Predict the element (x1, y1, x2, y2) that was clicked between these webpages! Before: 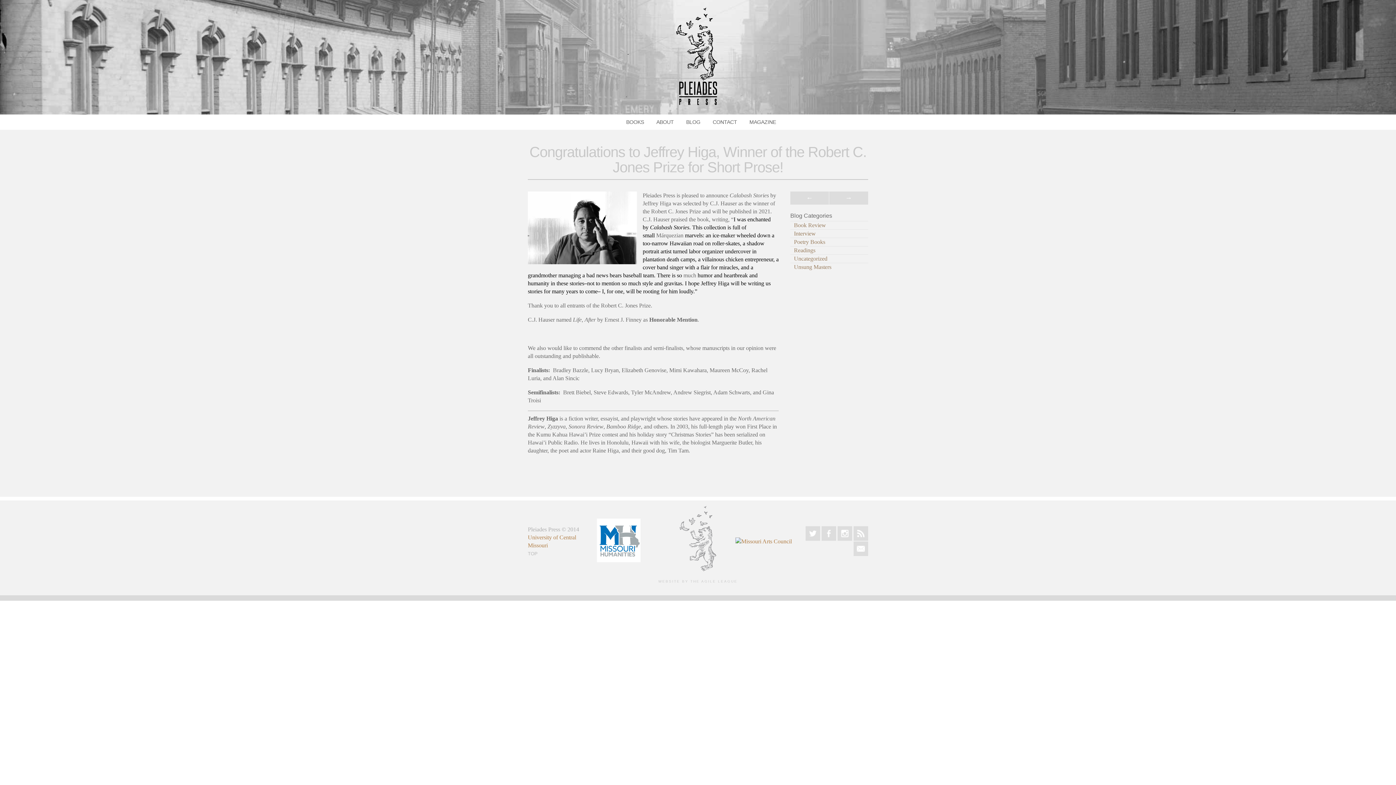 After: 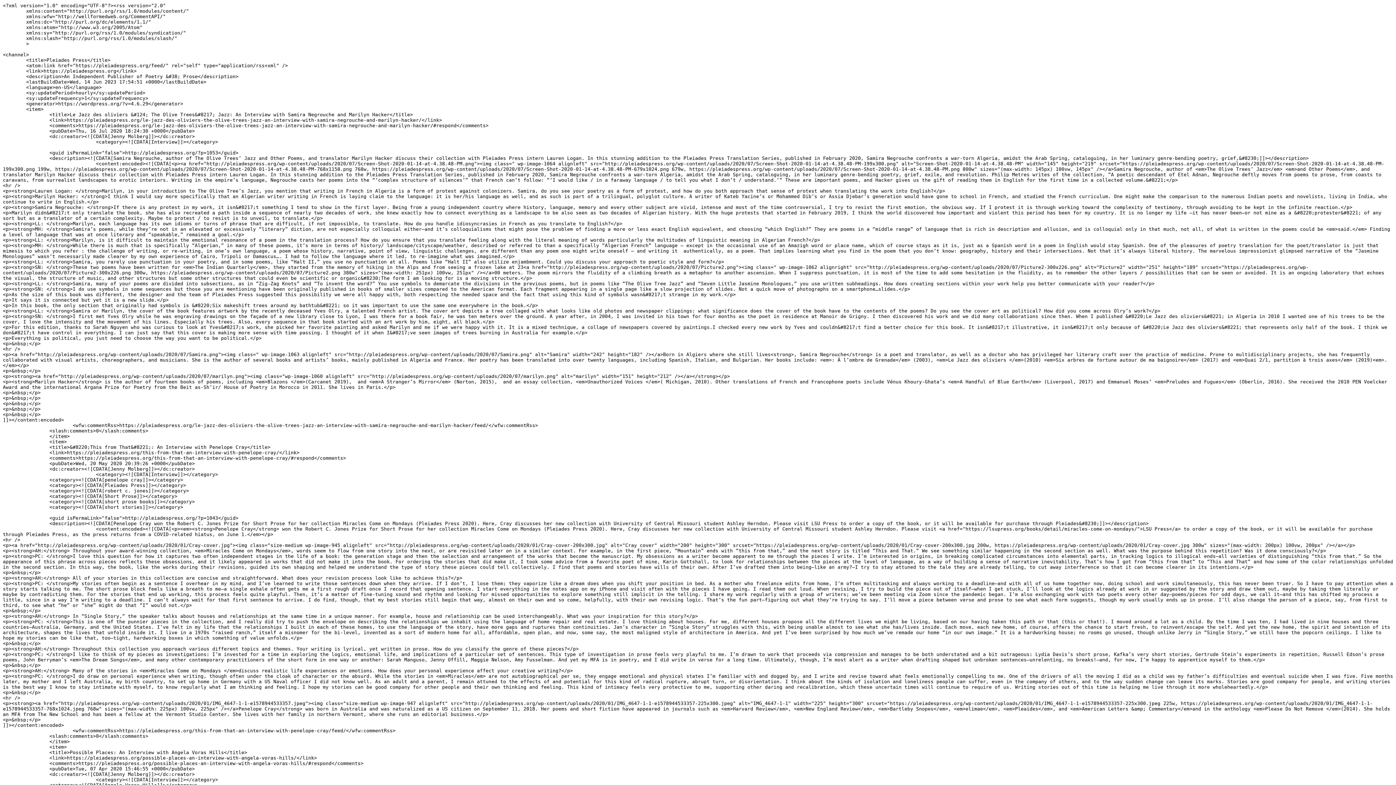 Action: bbox: (853, 526, 868, 541)